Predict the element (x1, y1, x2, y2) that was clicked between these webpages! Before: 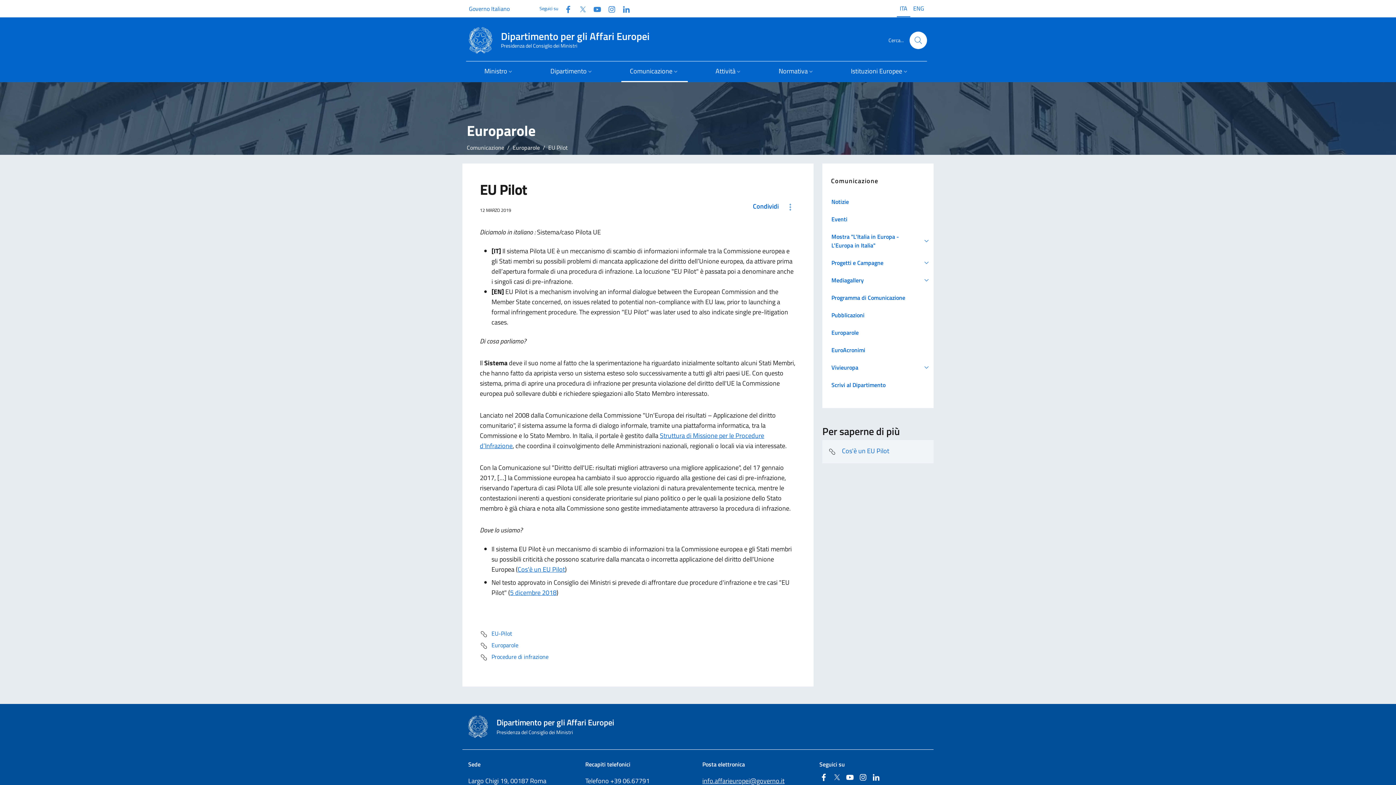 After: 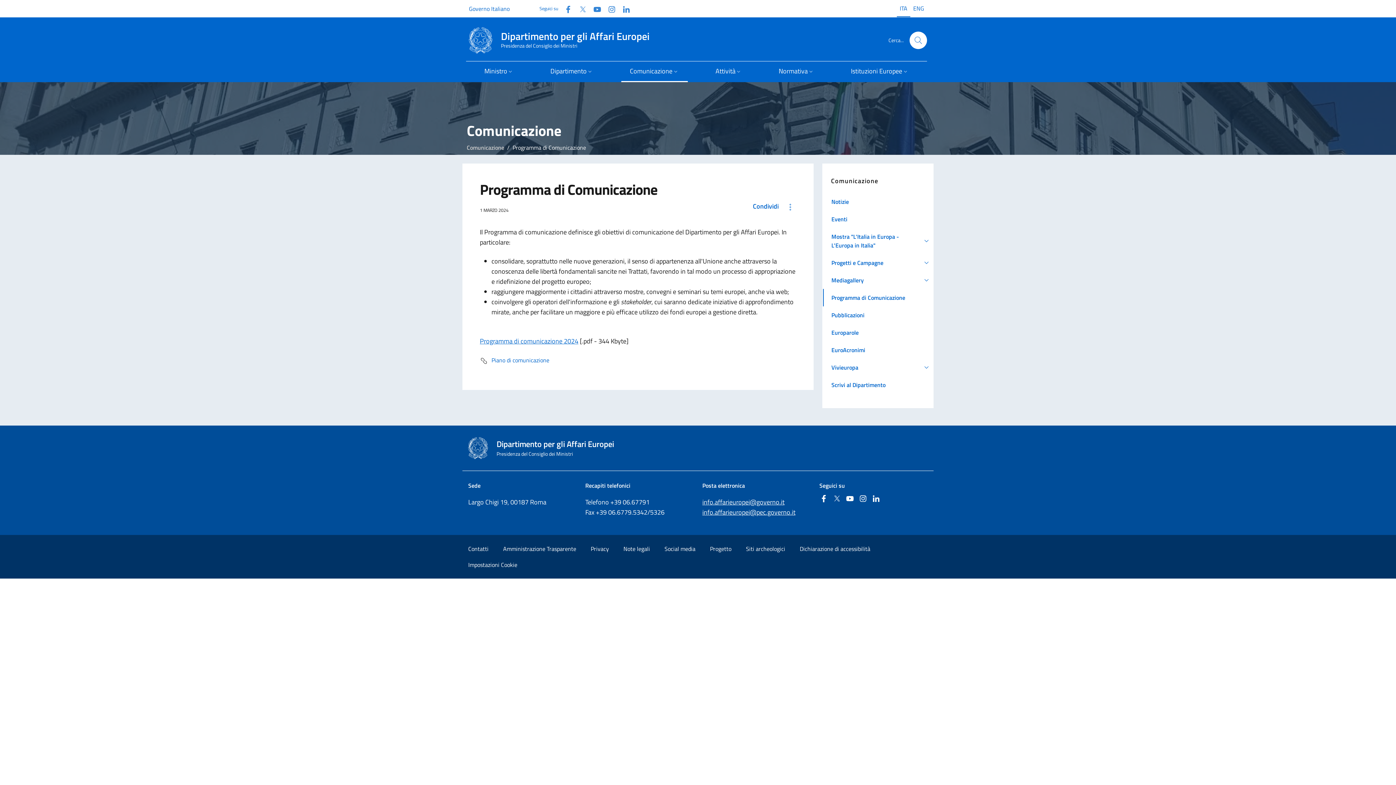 Action: bbox: (823, 289, 933, 306) label: Programma di Comunicazione